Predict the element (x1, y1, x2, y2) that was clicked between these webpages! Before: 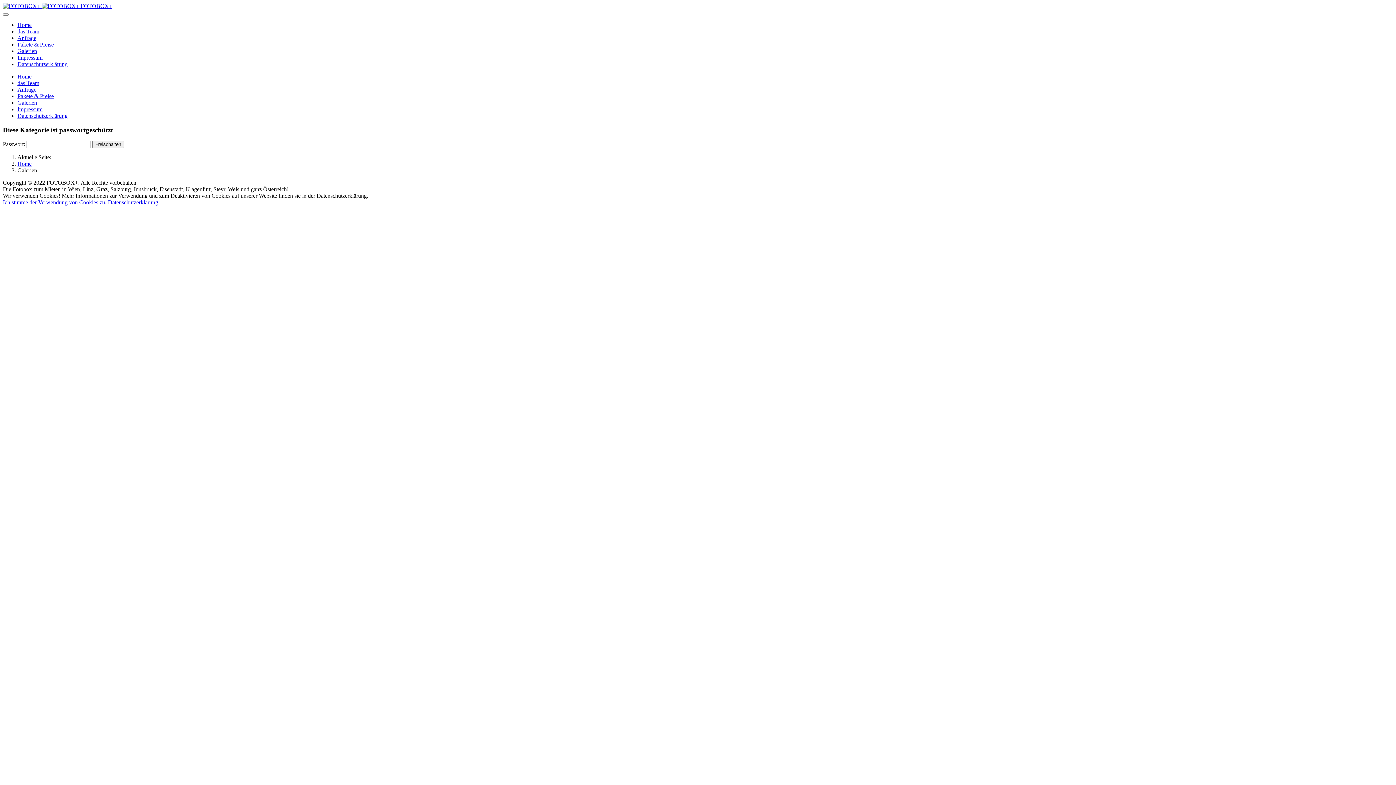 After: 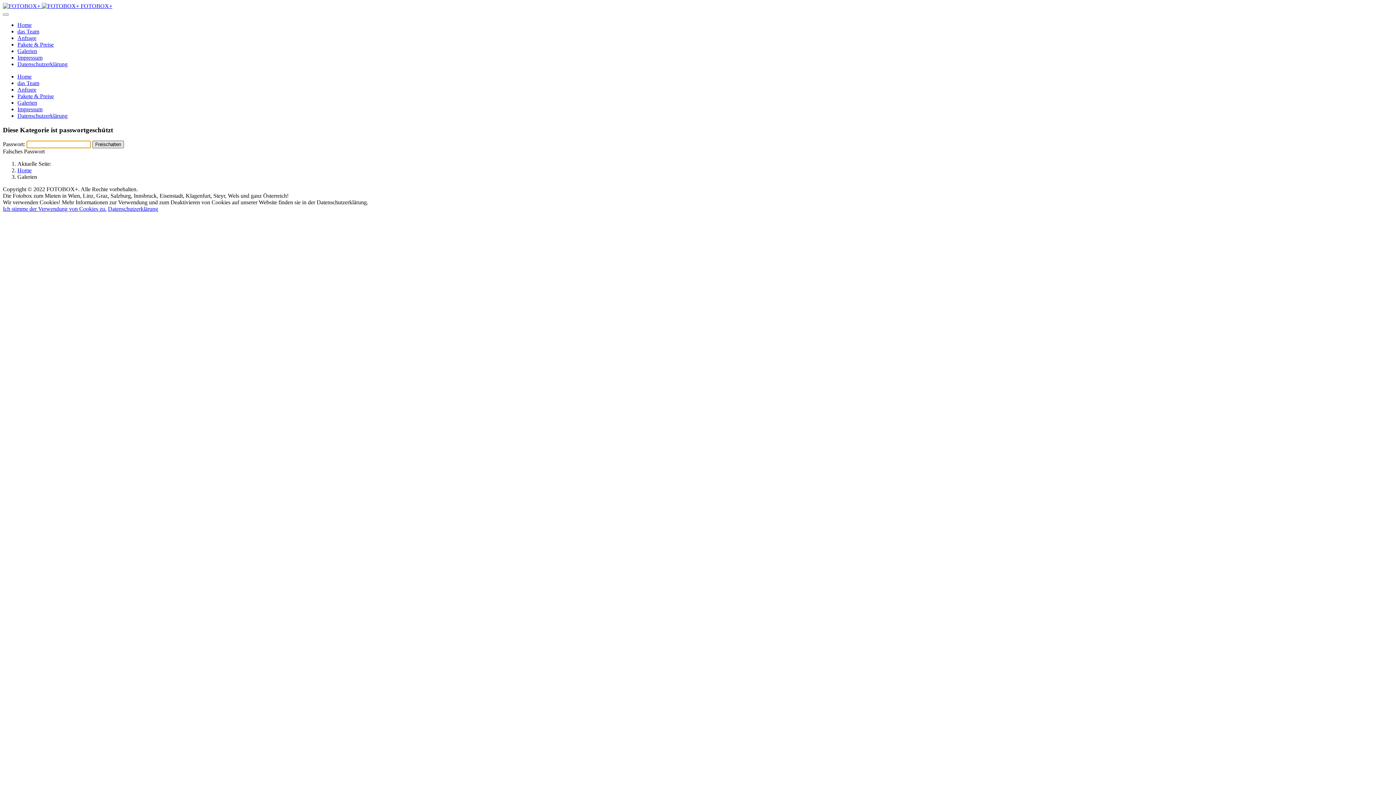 Action: bbox: (92, 140, 124, 148) label: Freischalten